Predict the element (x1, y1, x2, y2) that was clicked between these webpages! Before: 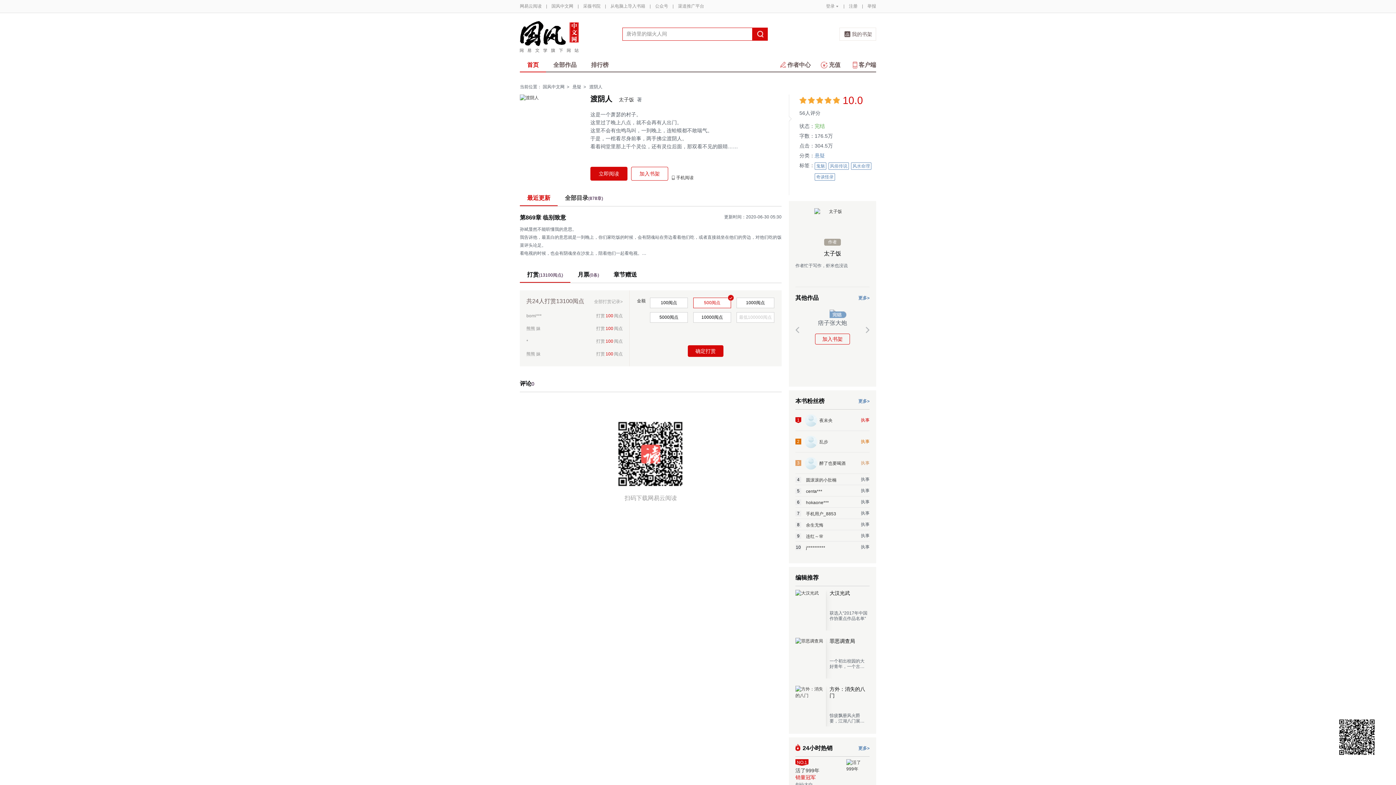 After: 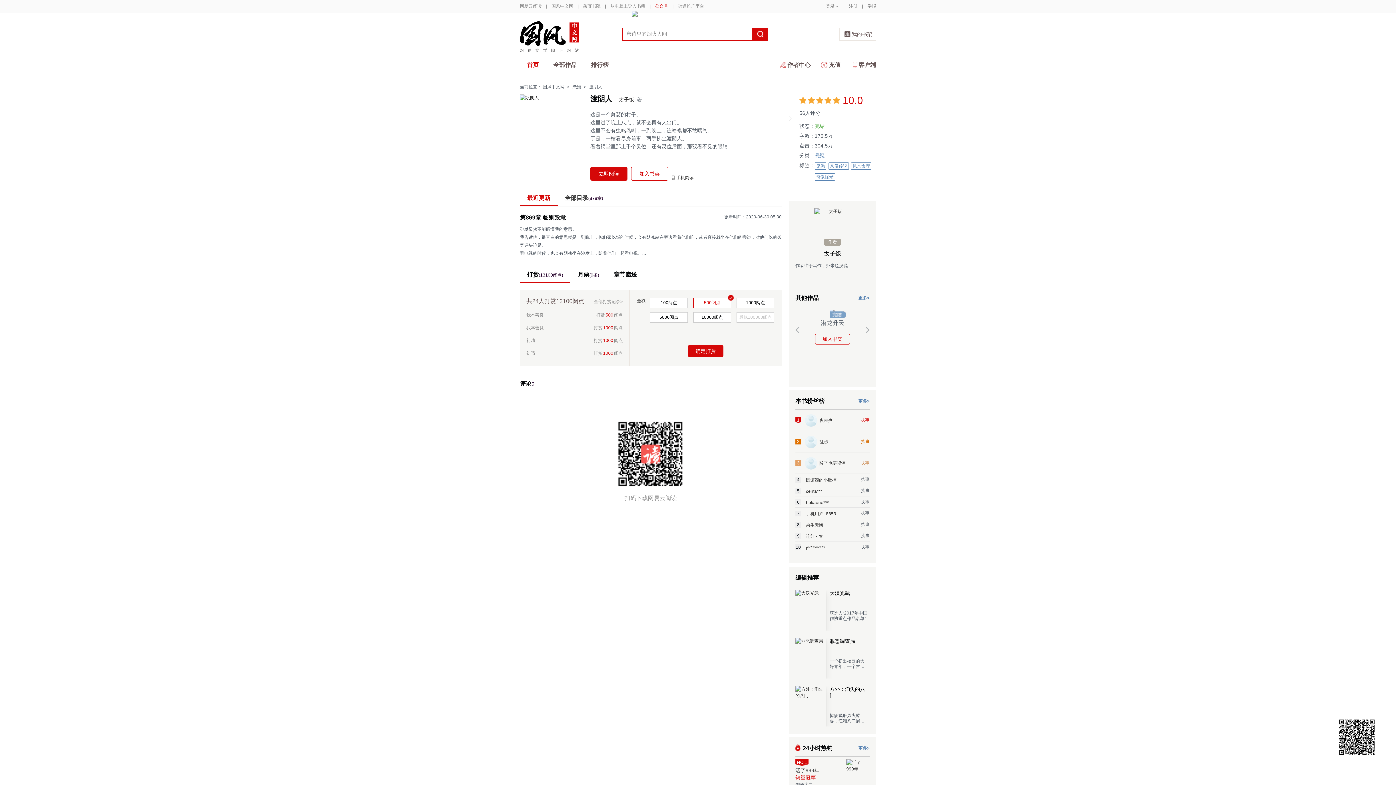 Action: label: 公众号 bbox: (655, 0, 668, 12)